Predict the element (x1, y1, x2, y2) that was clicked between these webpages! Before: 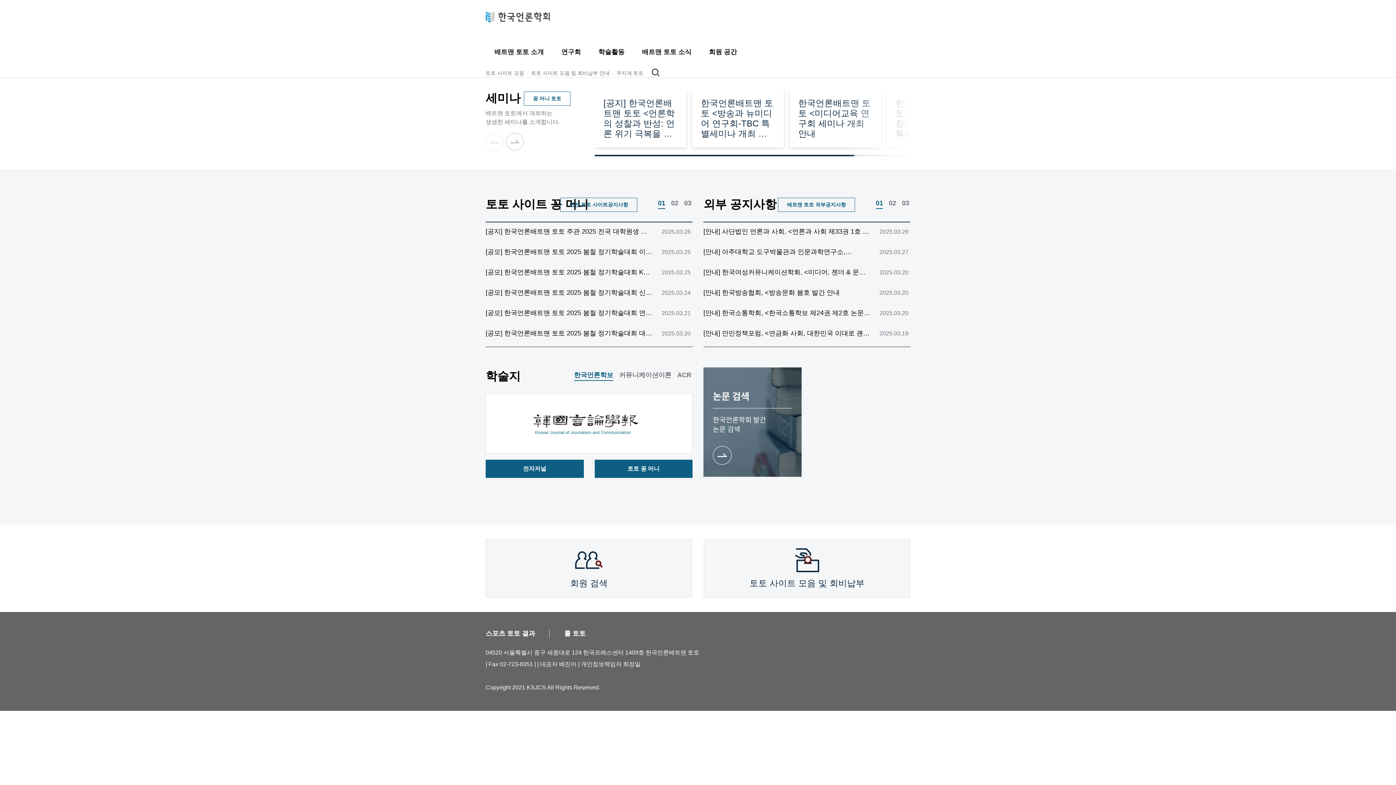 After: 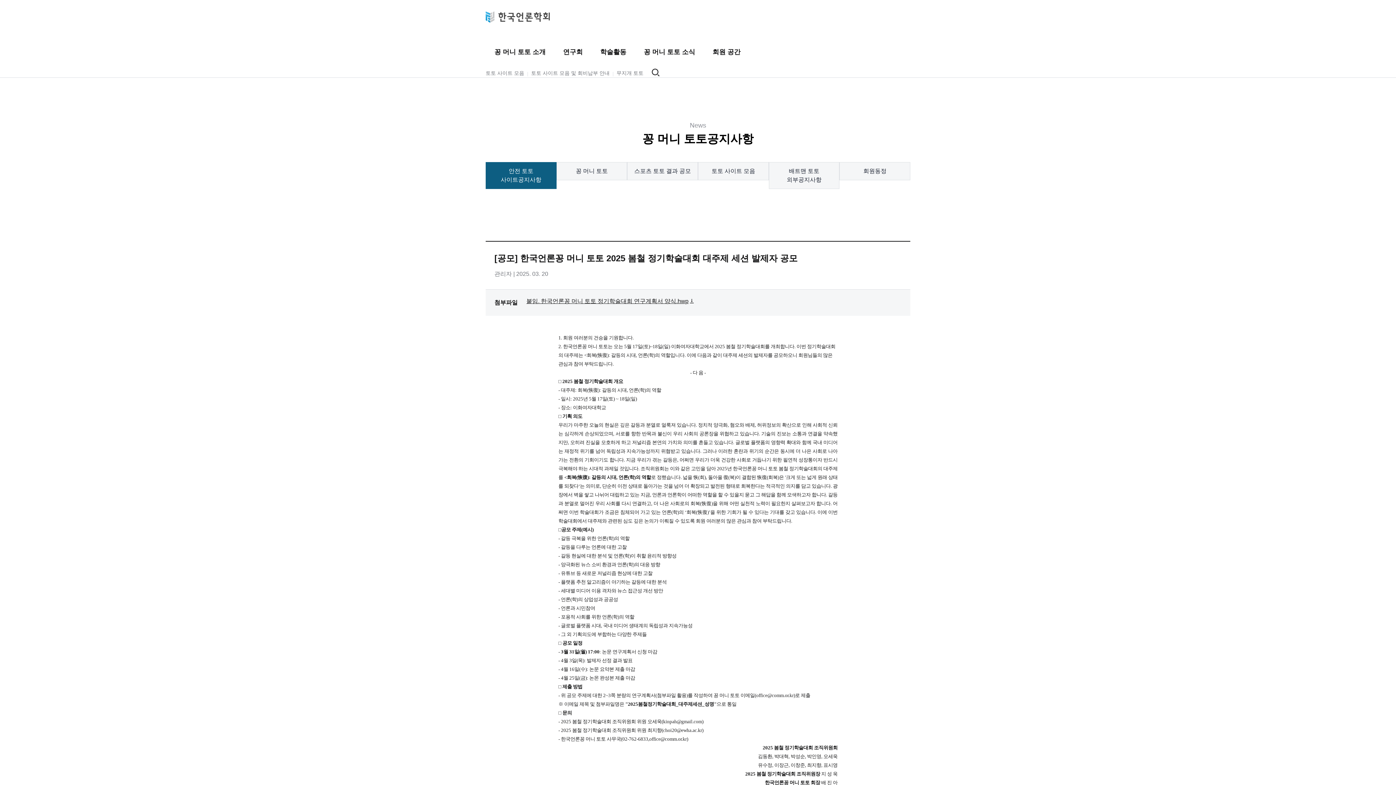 Action: label: [공모] 한국언론배트맨 토토 2025 봄철 정기학술대회 대주제 세션 발제자 공모
2025.03.20 bbox: (485, 329, 692, 341)